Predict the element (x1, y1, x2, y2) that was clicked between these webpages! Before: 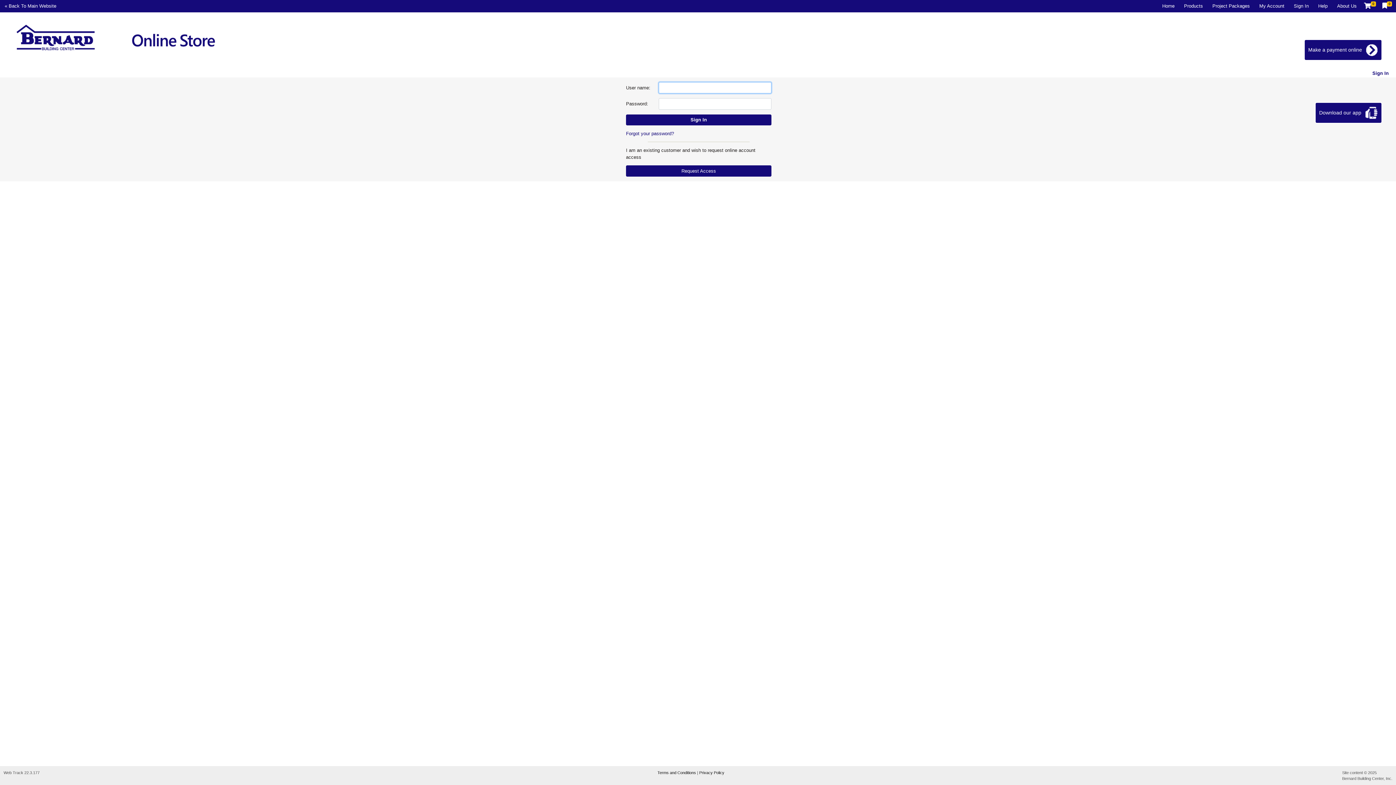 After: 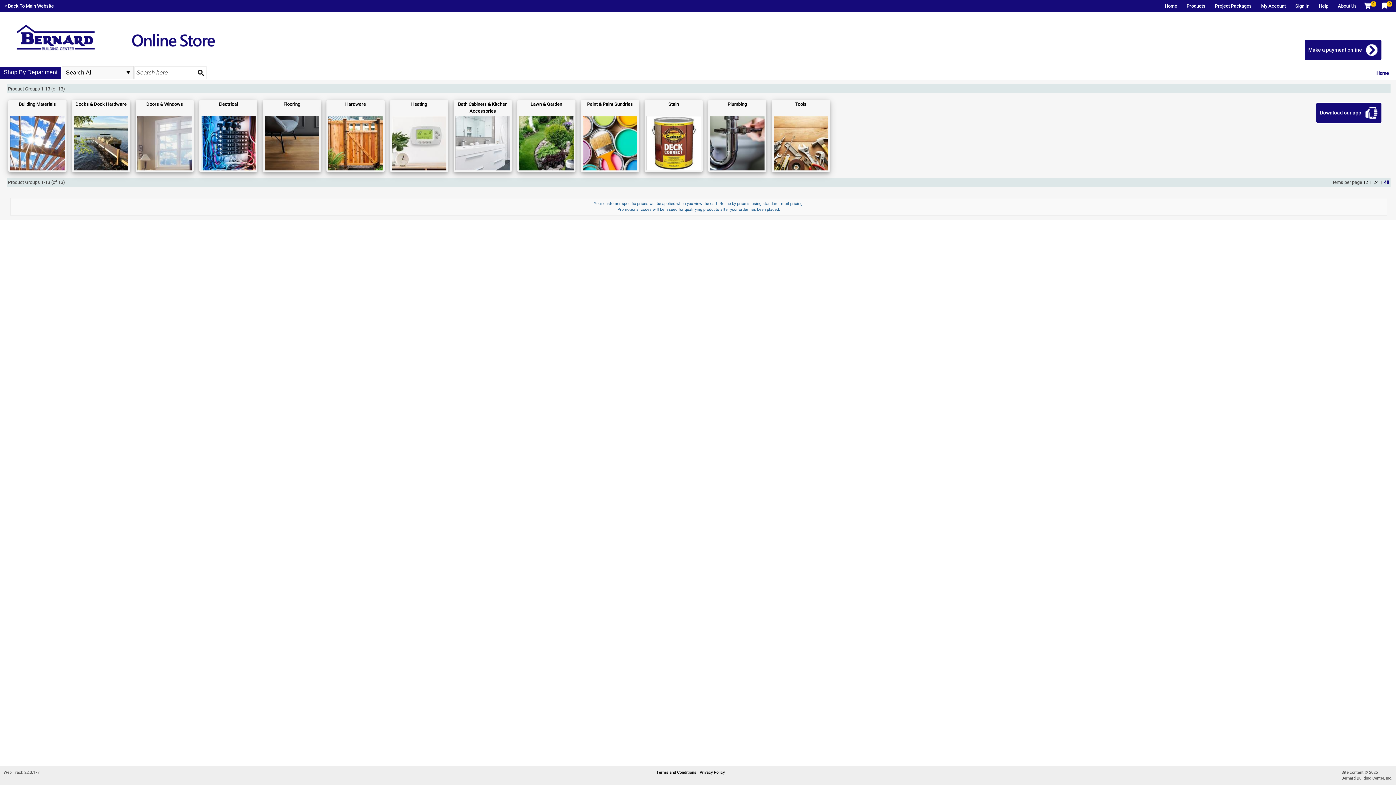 Action: label: Products bbox: (1179, 0, 1207, 11)